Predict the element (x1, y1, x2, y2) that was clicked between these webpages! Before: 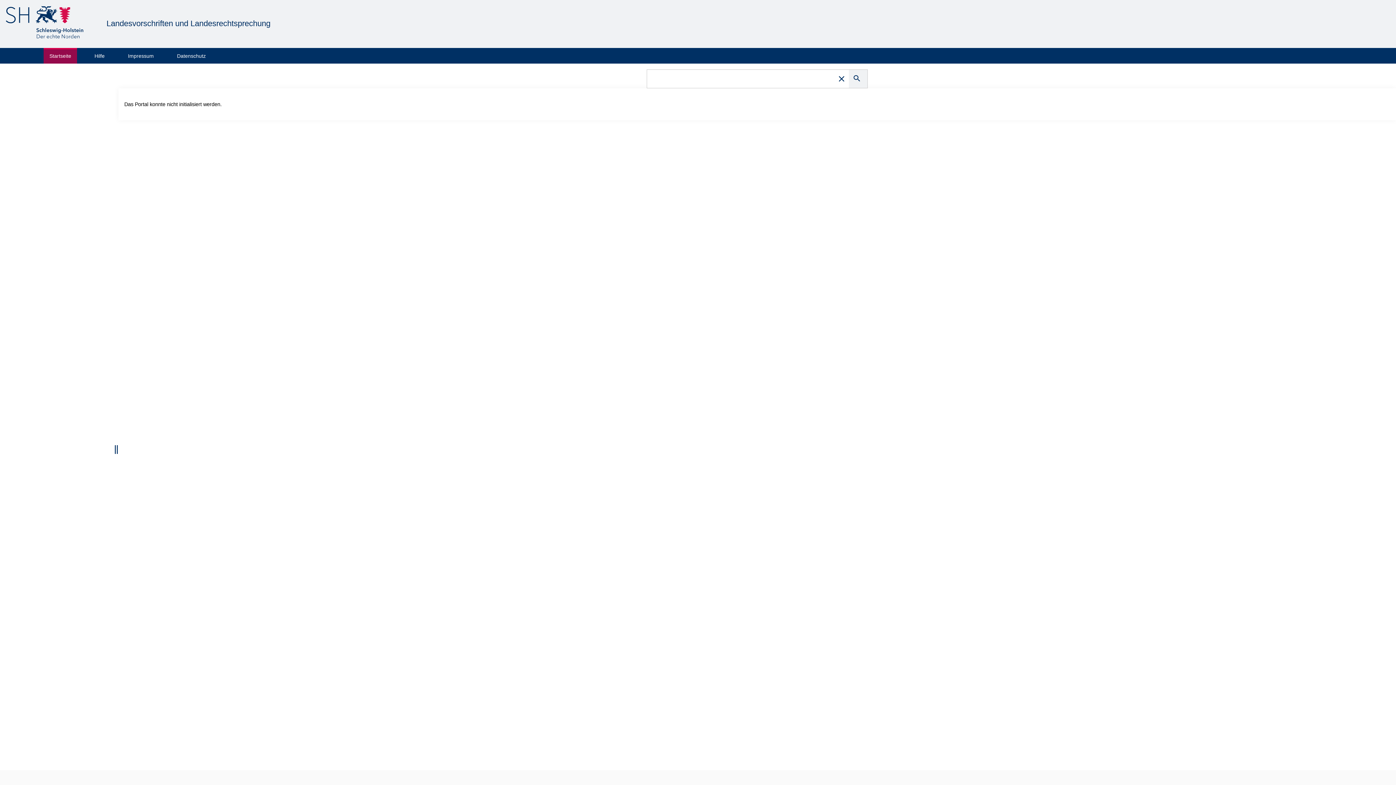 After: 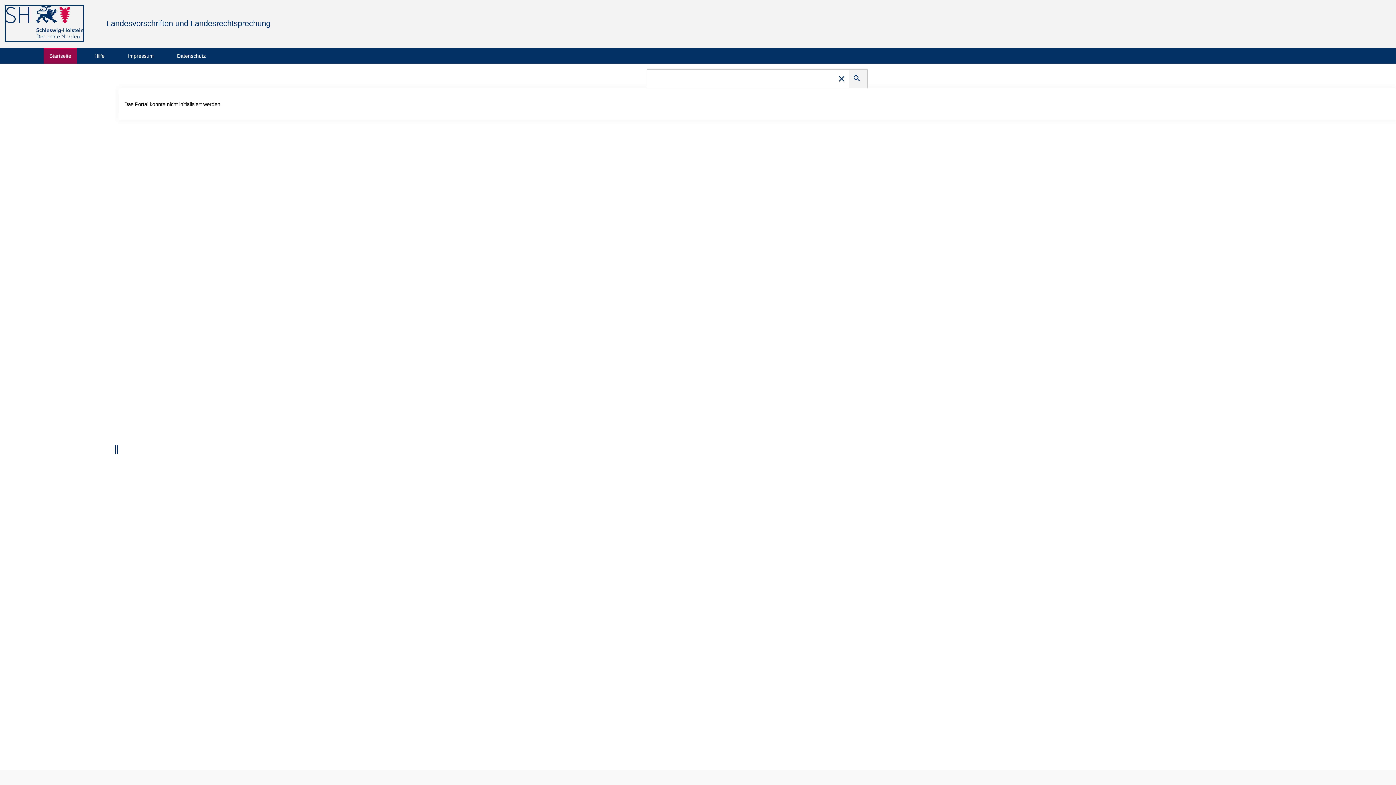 Action: bbox: (5, 5, 83, 41)